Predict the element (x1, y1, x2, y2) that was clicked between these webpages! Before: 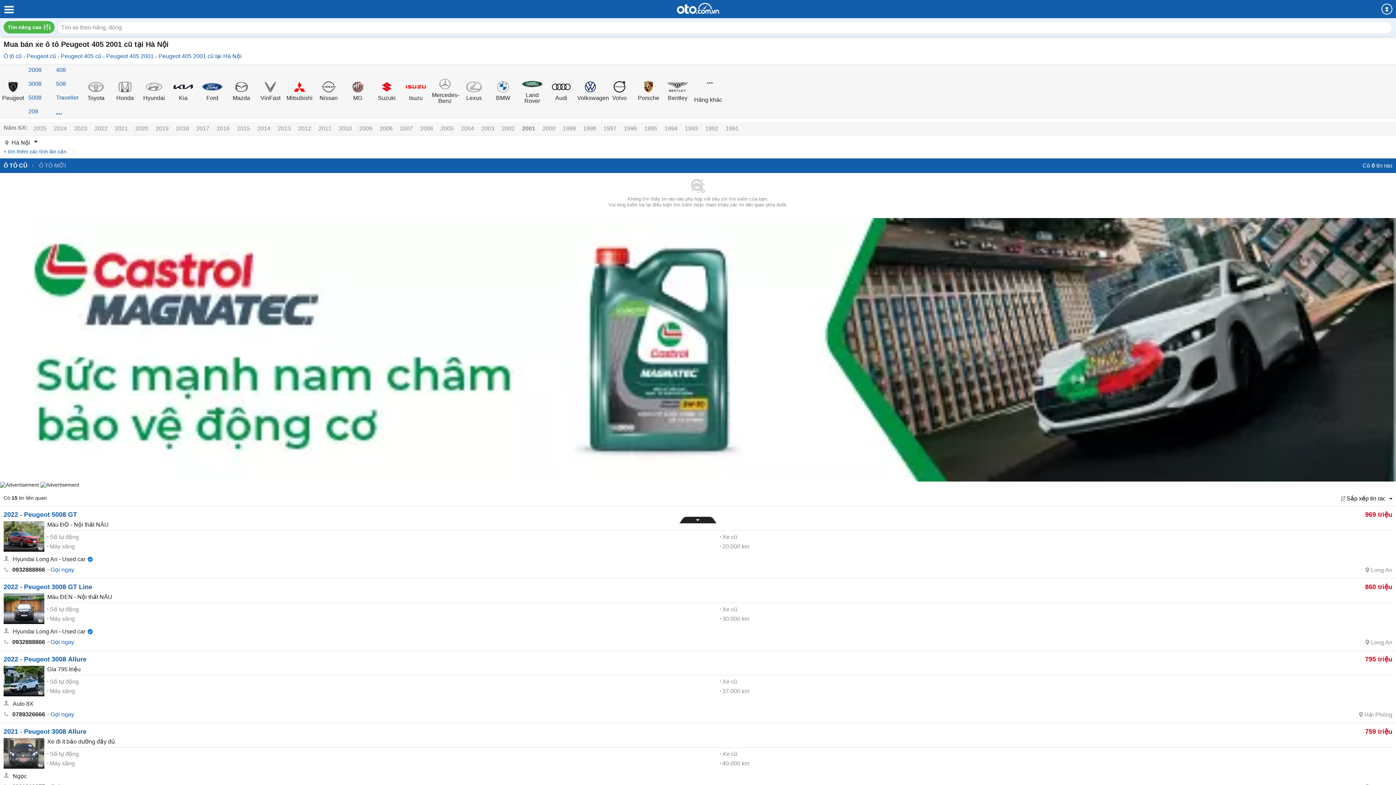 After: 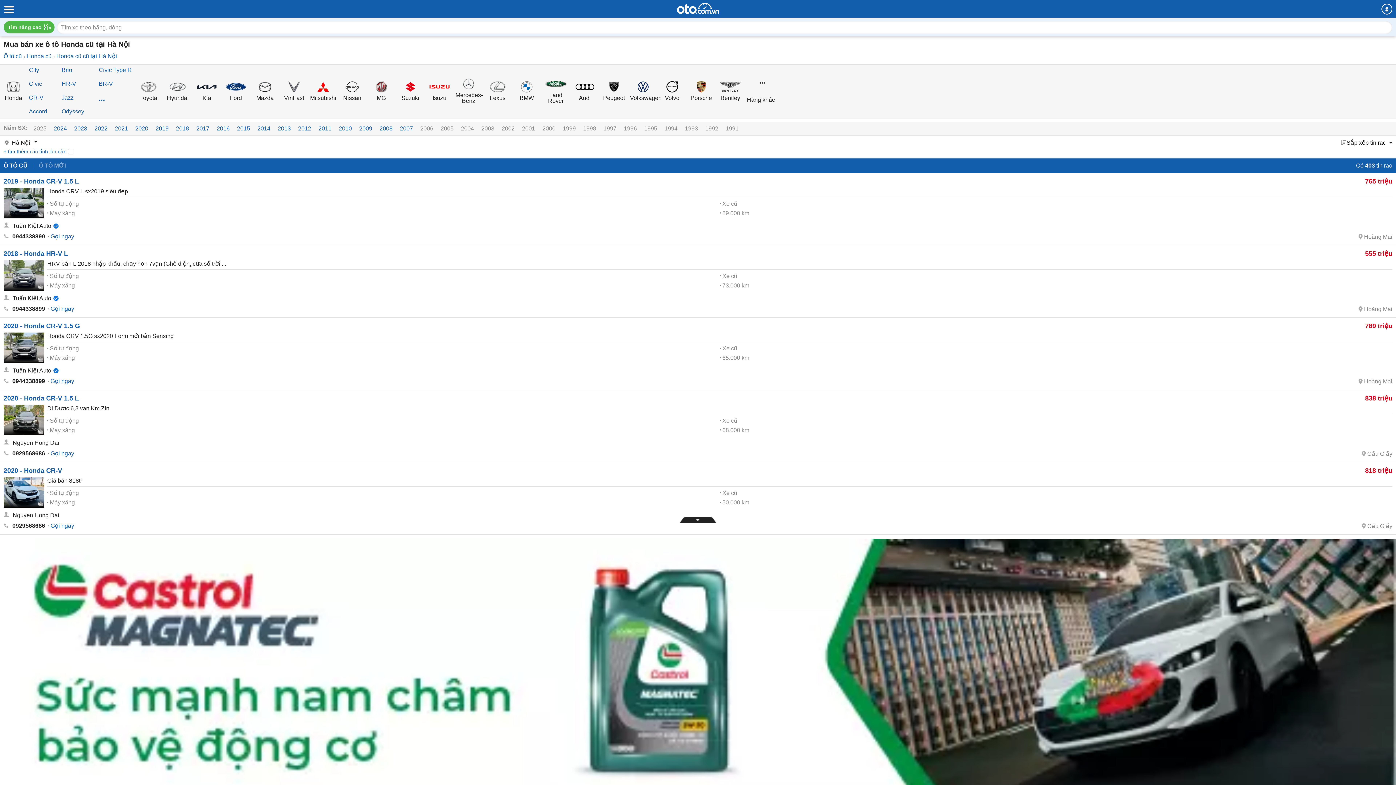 Action: label: Honda bbox: (112, 80, 138, 100)